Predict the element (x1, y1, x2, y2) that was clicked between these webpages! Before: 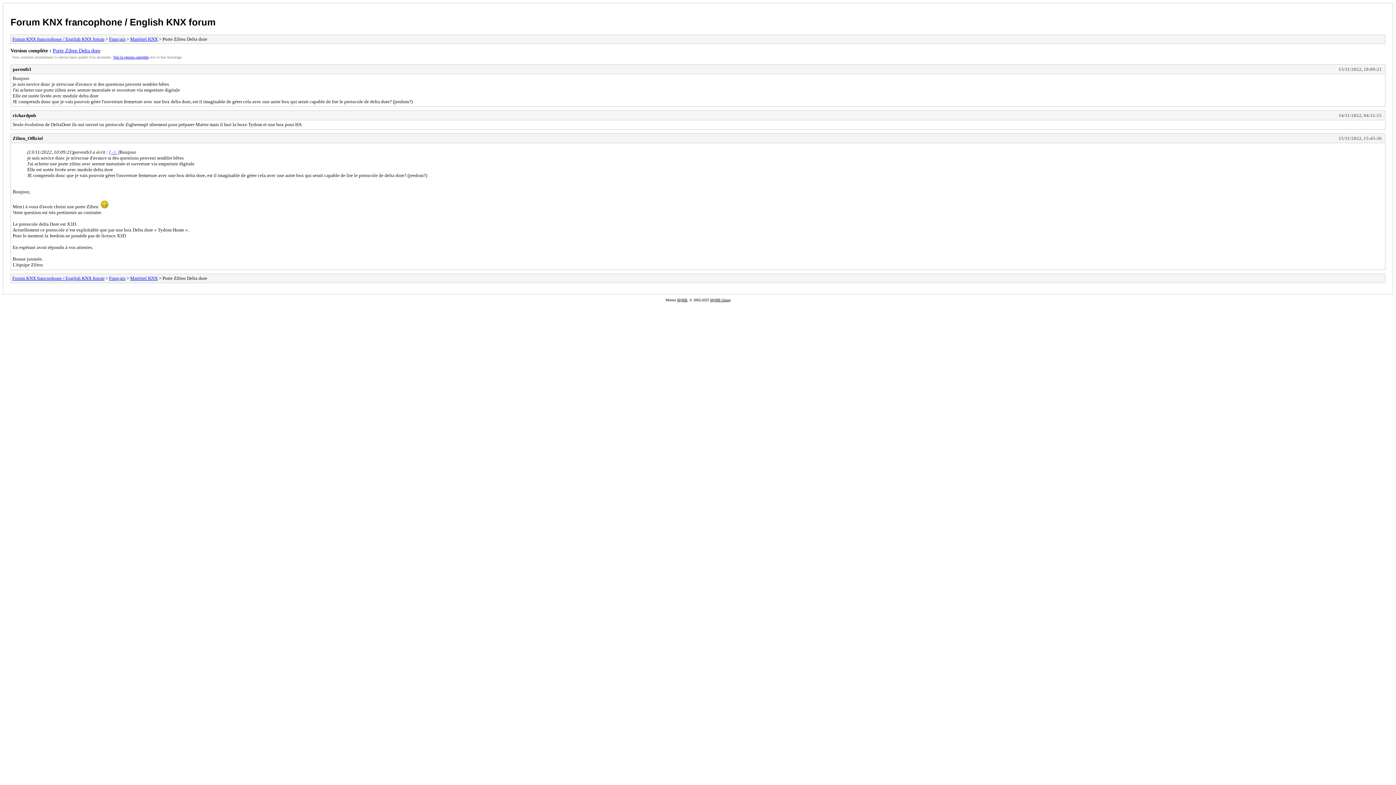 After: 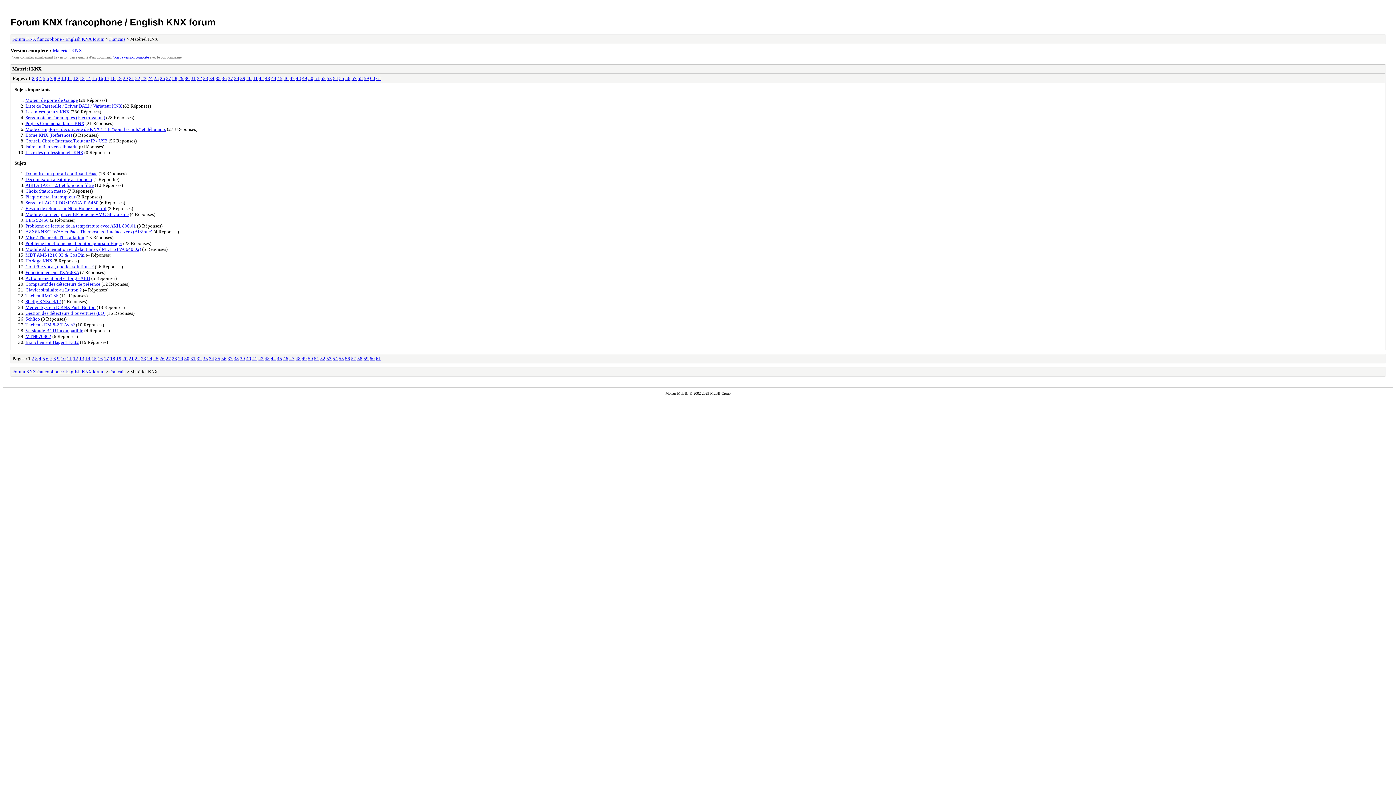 Action: label: Matériel KNX bbox: (130, 275, 157, 281)